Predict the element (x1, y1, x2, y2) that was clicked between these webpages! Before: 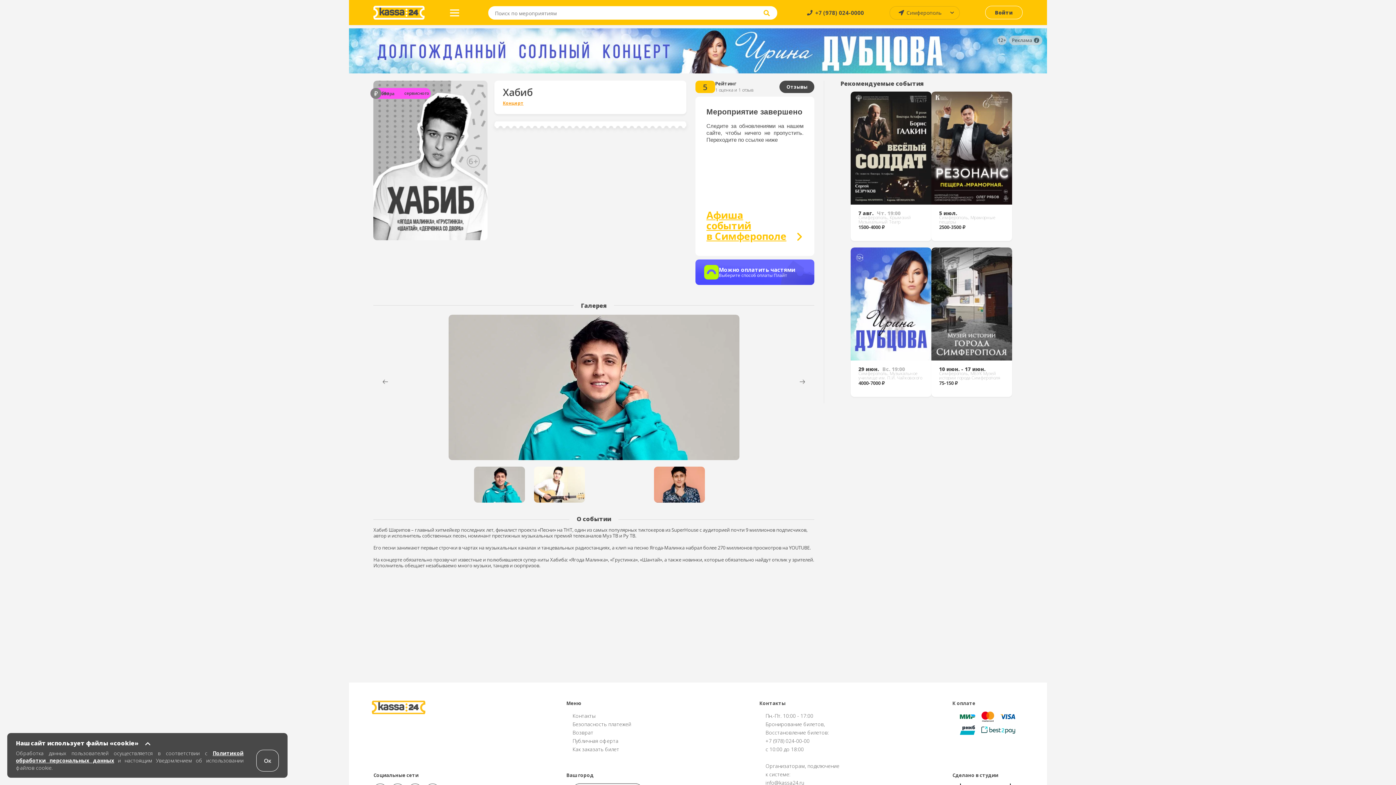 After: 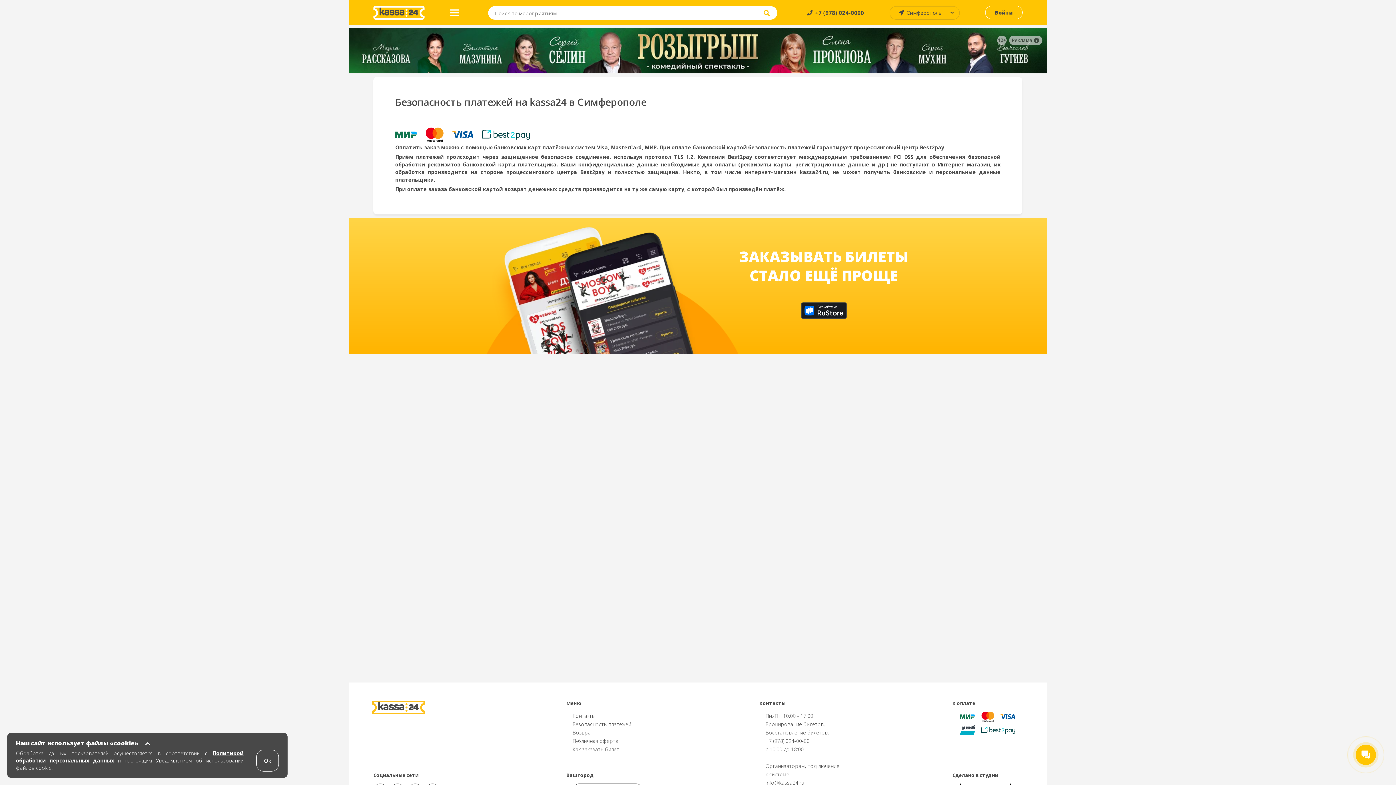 Action: label: Безопасность платежей bbox: (572, 720, 631, 728)